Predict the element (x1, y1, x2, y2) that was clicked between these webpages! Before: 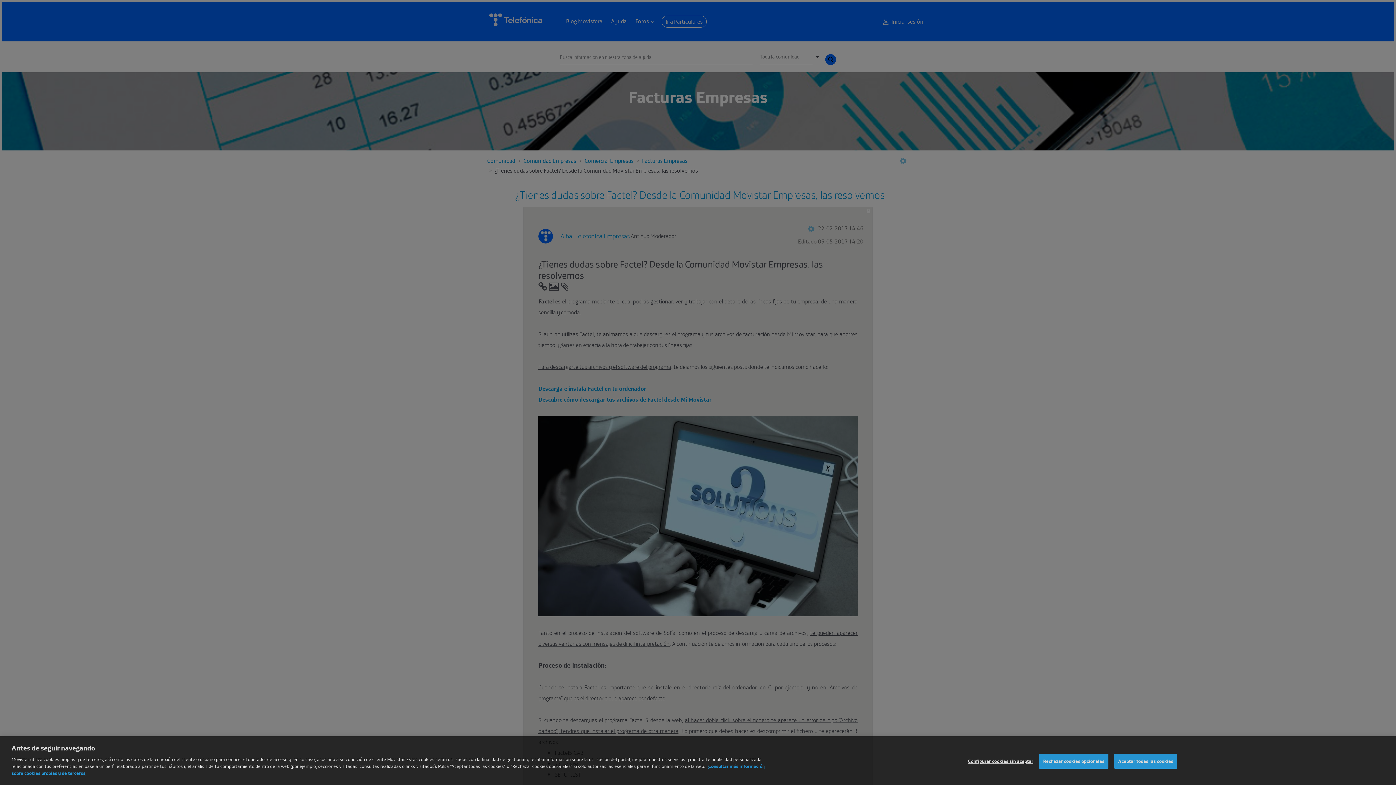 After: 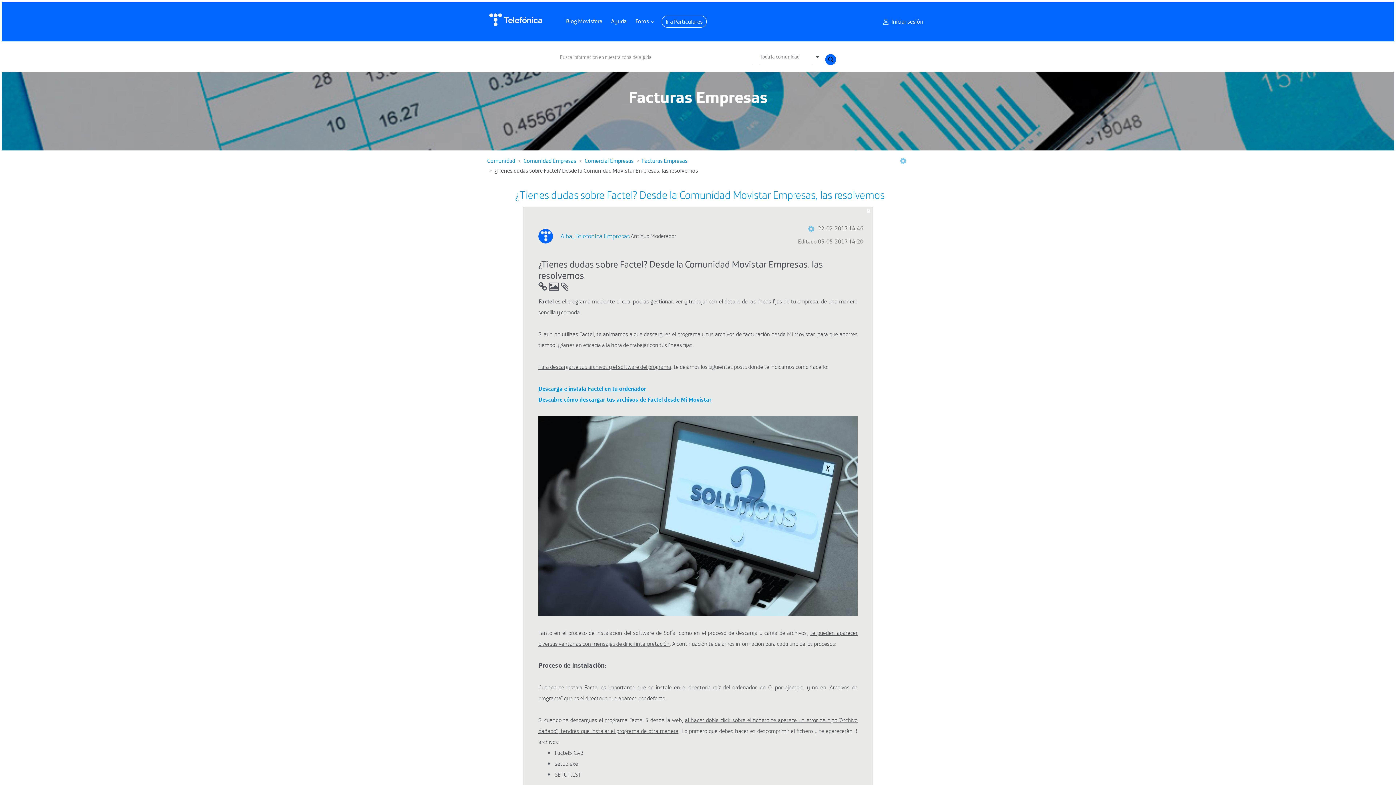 Action: bbox: (1114, 761, 1177, 776) label: Aceptar todas las cookies